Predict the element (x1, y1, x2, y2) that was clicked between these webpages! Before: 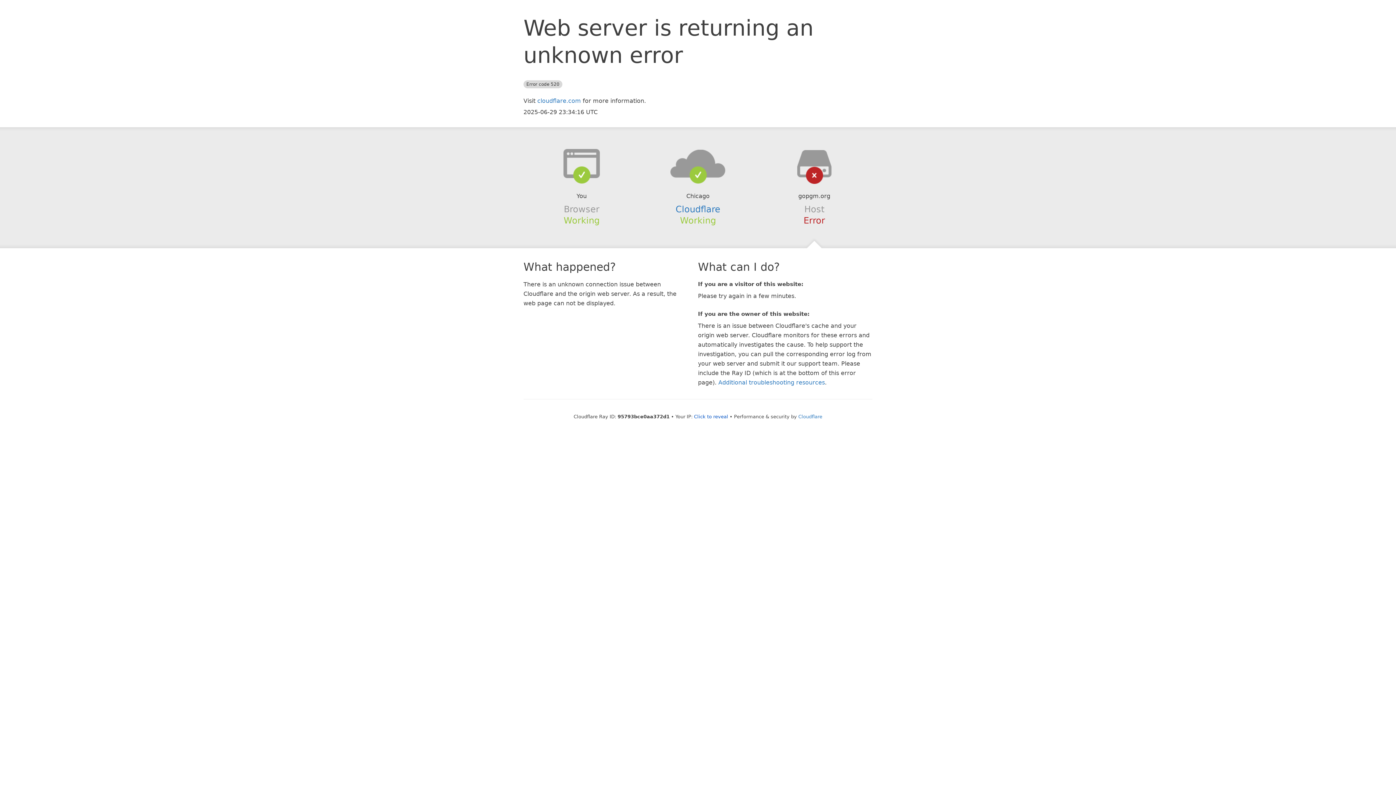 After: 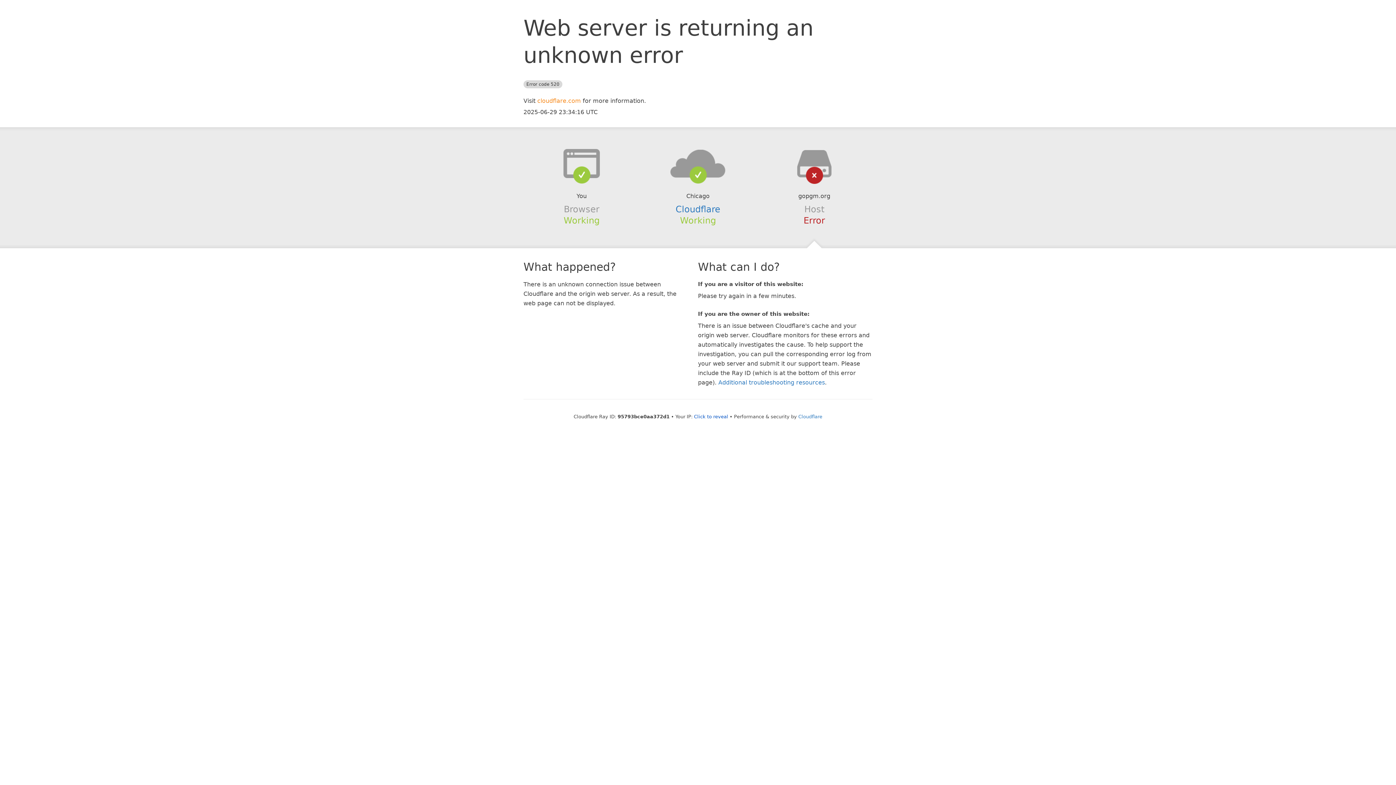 Action: label: cloudflare.com bbox: (537, 97, 581, 104)